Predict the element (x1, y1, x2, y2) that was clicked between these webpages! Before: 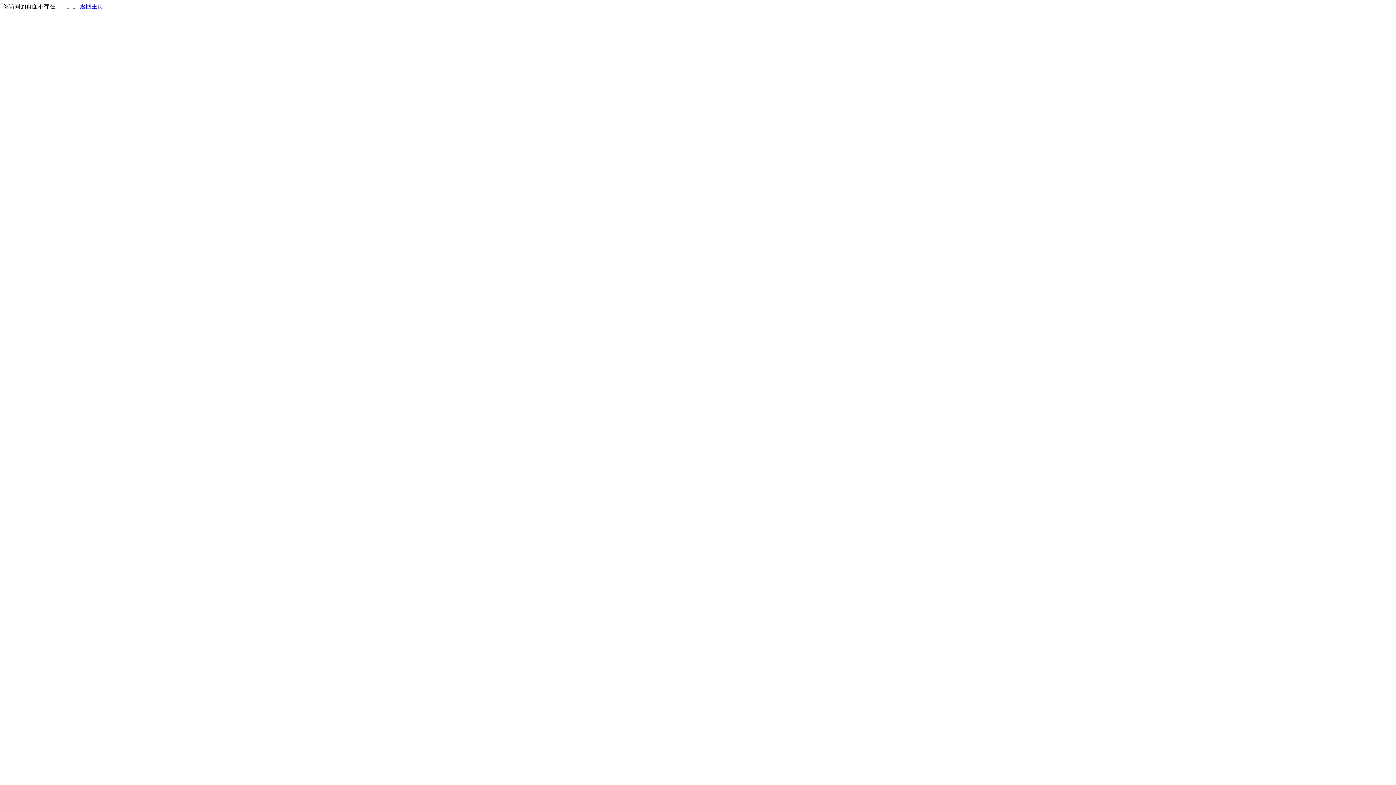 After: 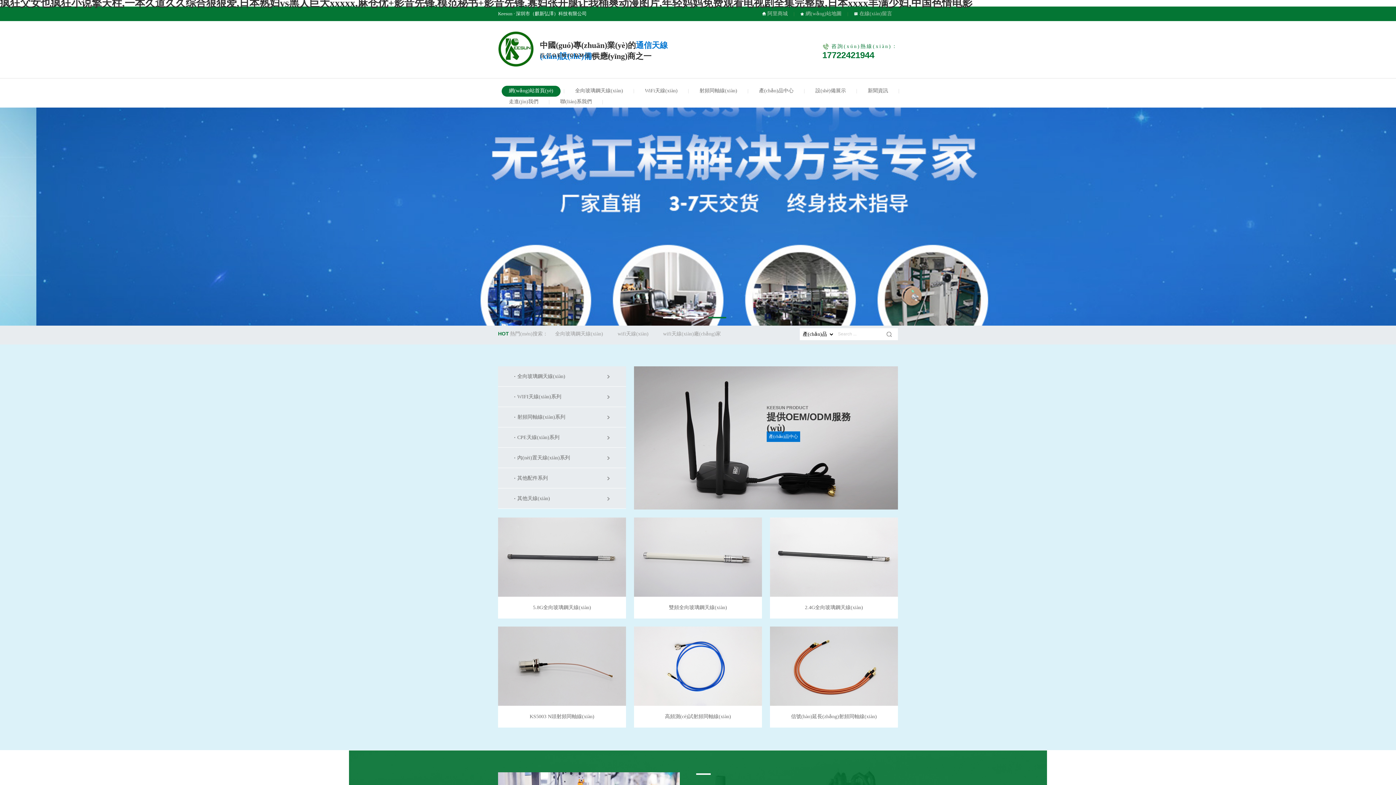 Action: label: 返回主页 bbox: (80, 3, 103, 9)